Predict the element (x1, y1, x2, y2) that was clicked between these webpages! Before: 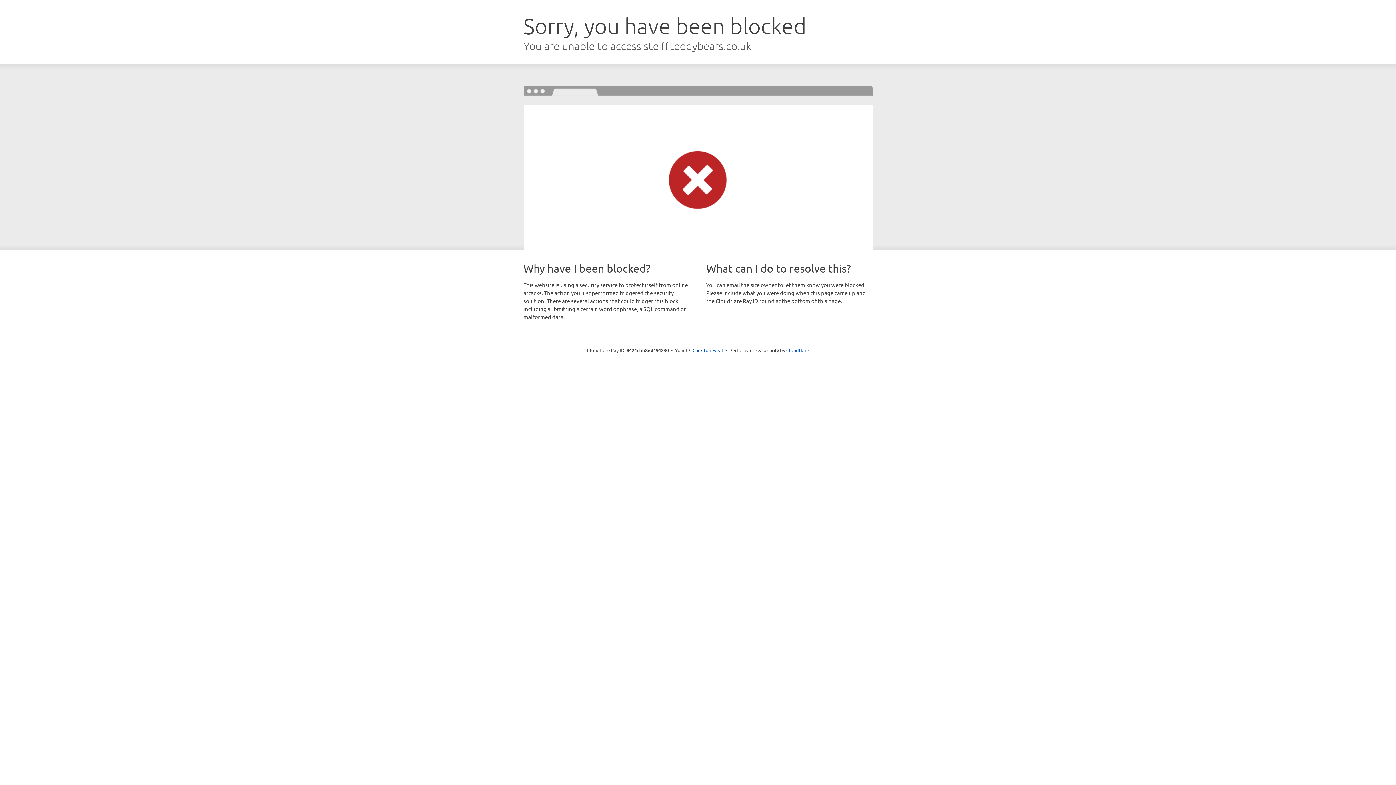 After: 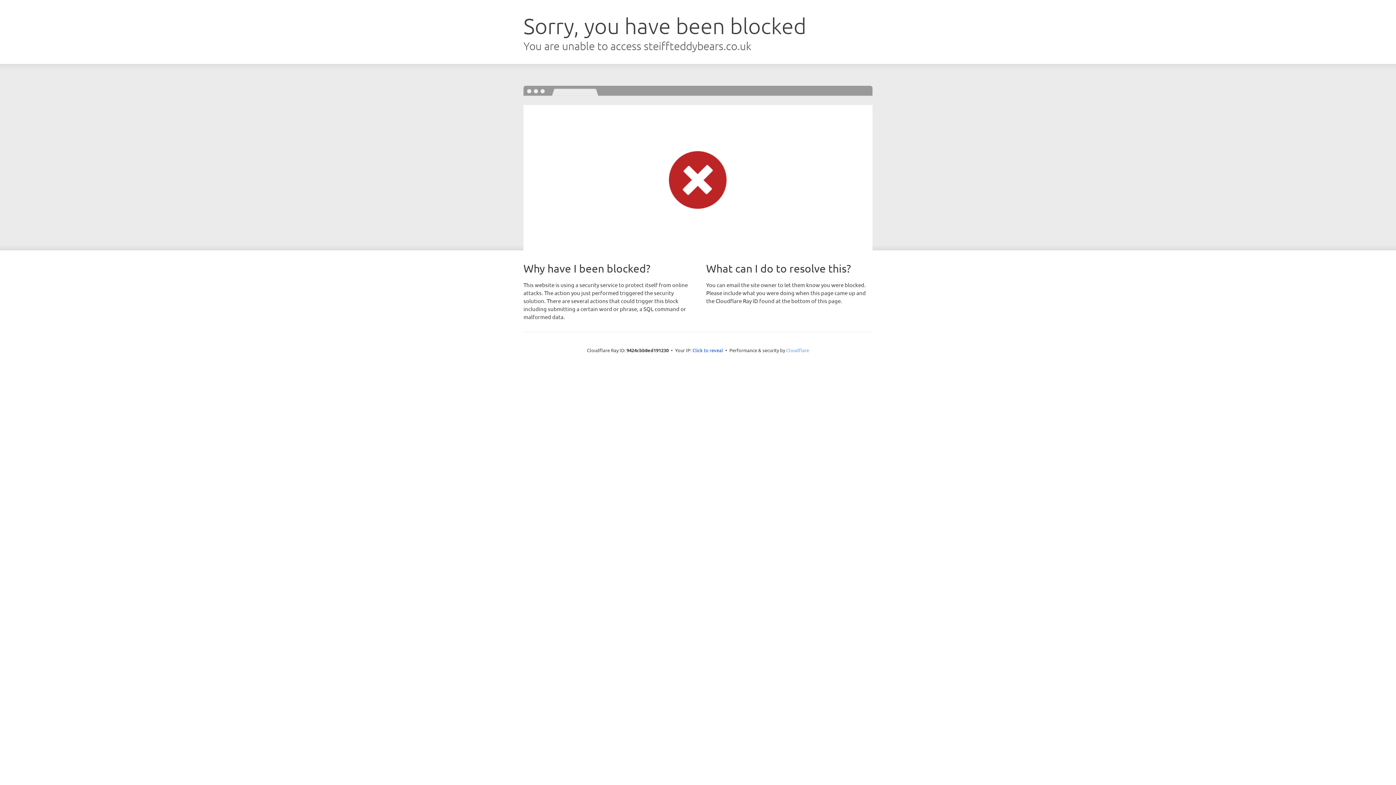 Action: bbox: (786, 347, 809, 353) label: Cloudflare